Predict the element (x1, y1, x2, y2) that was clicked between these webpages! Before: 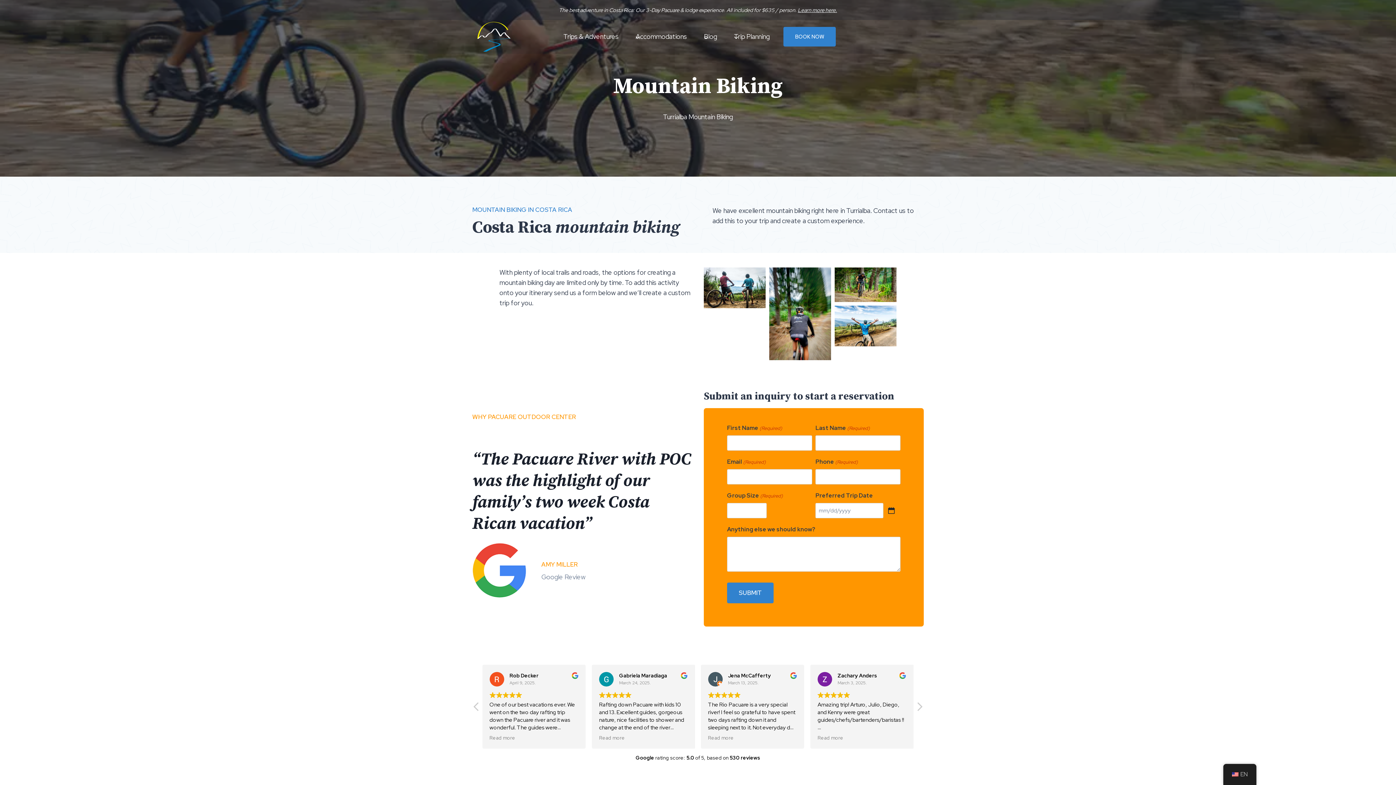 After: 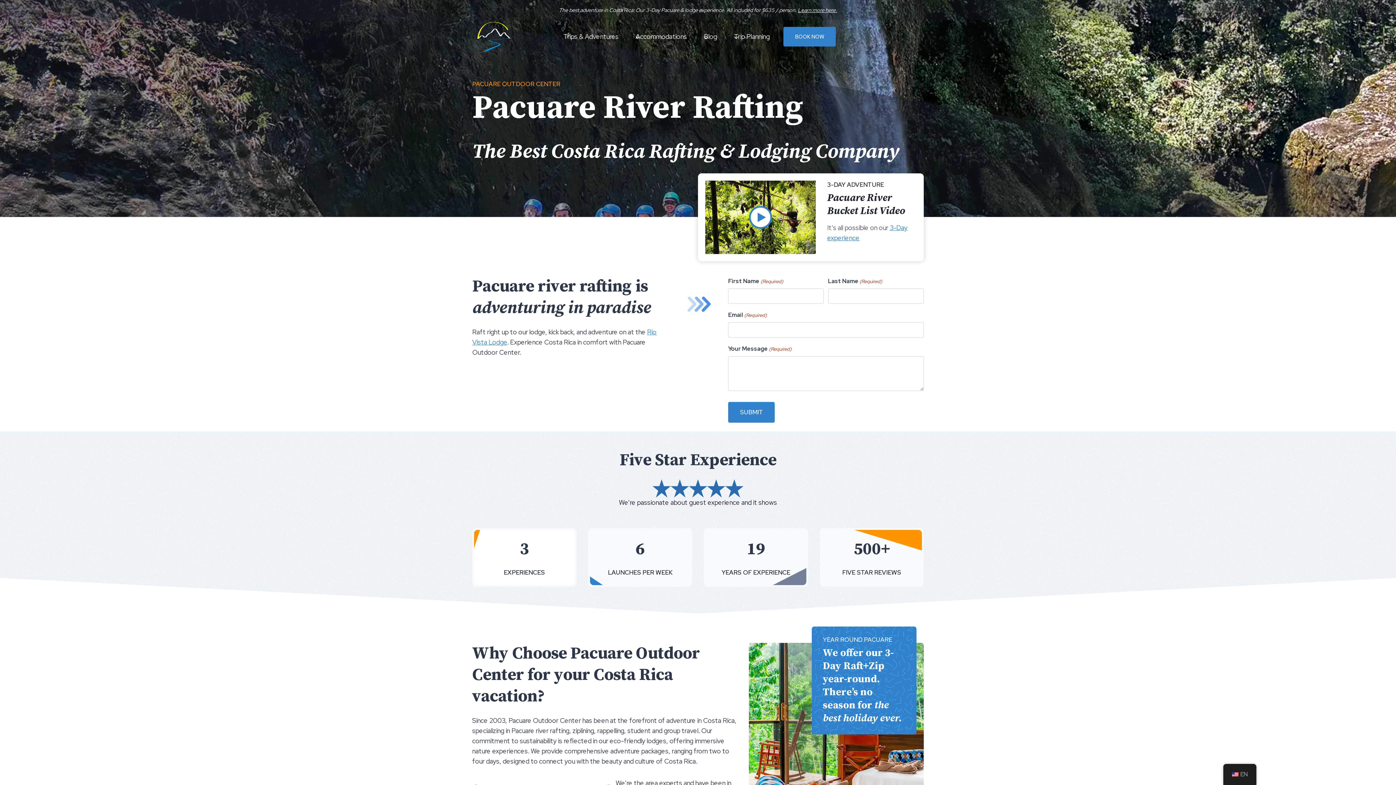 Action: bbox: (472, 20, 521, 53)